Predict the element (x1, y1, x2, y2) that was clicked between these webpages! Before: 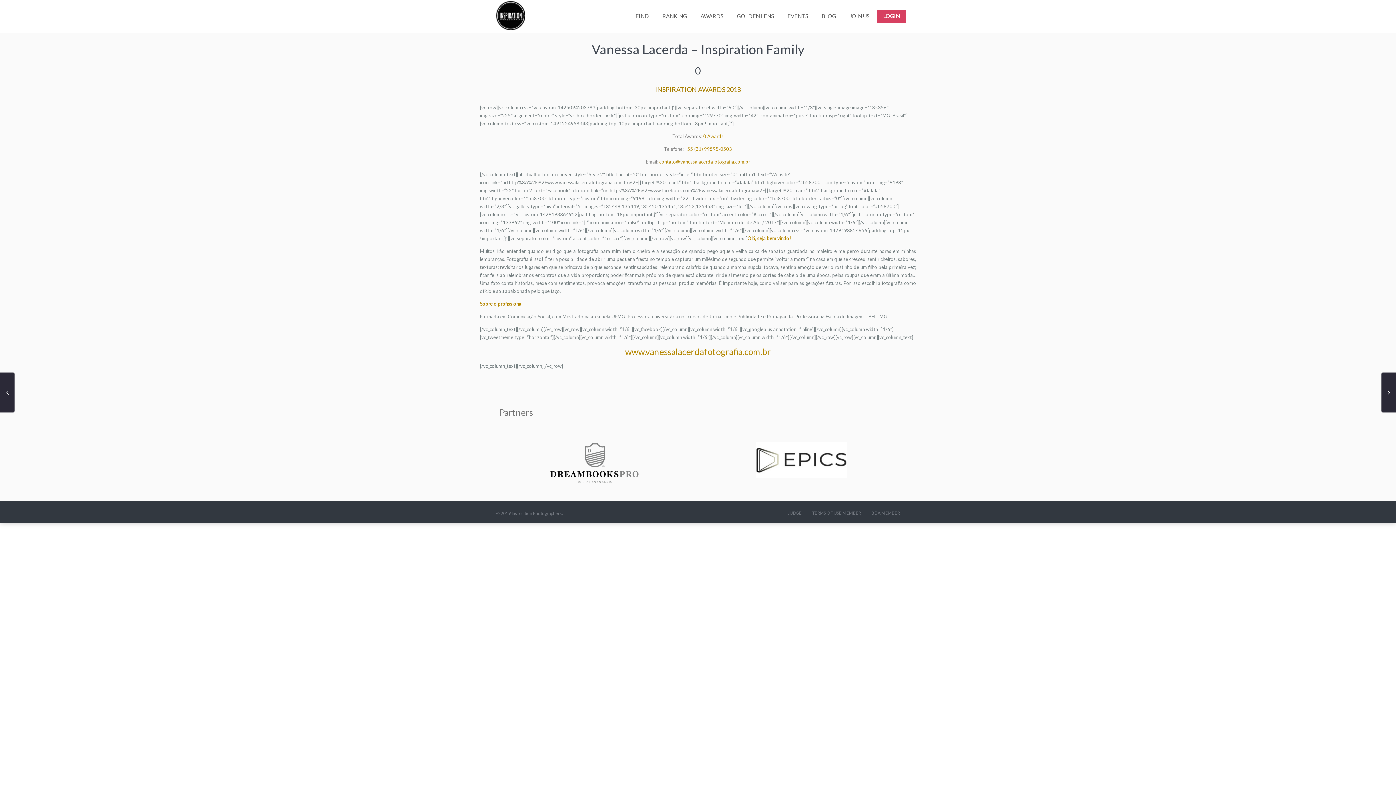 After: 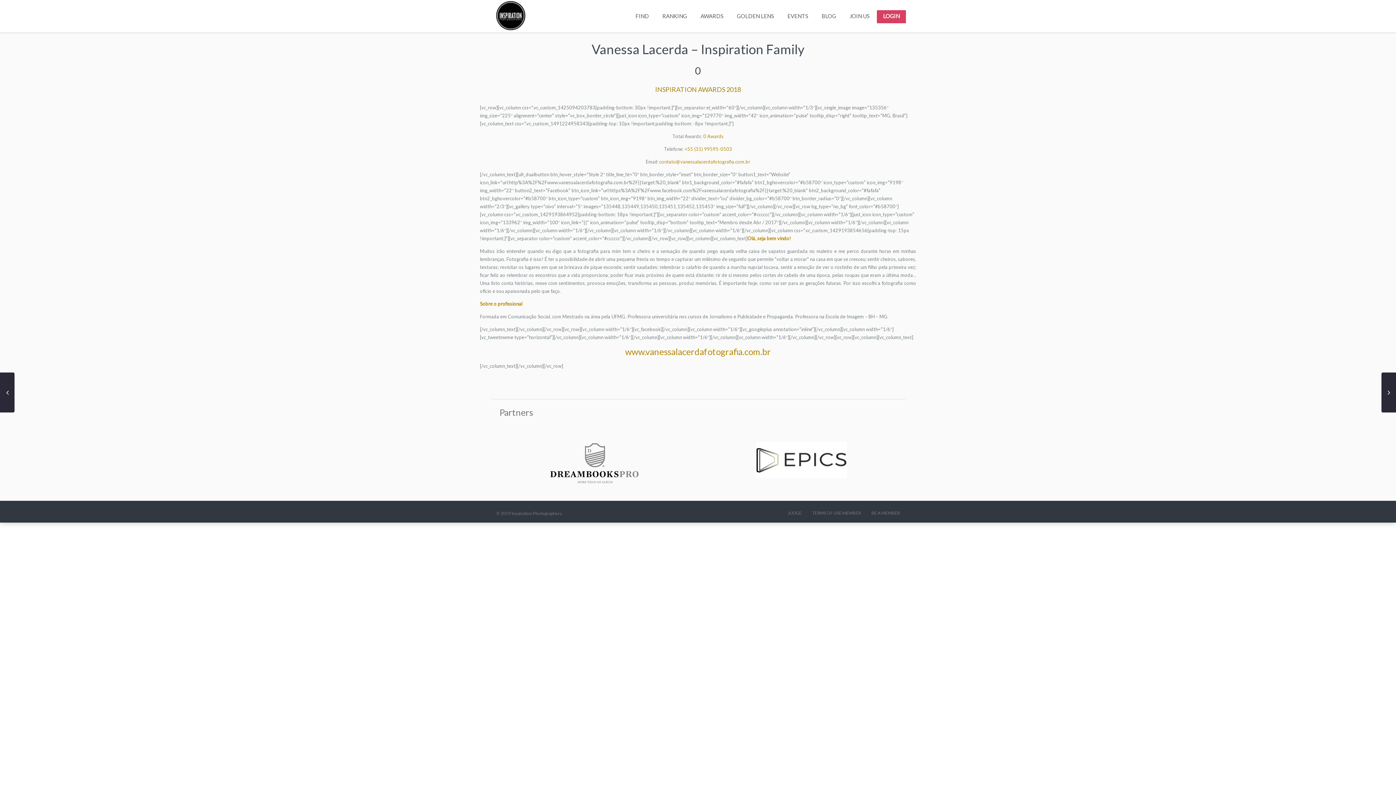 Action: bbox: (549, 459, 640, 465)